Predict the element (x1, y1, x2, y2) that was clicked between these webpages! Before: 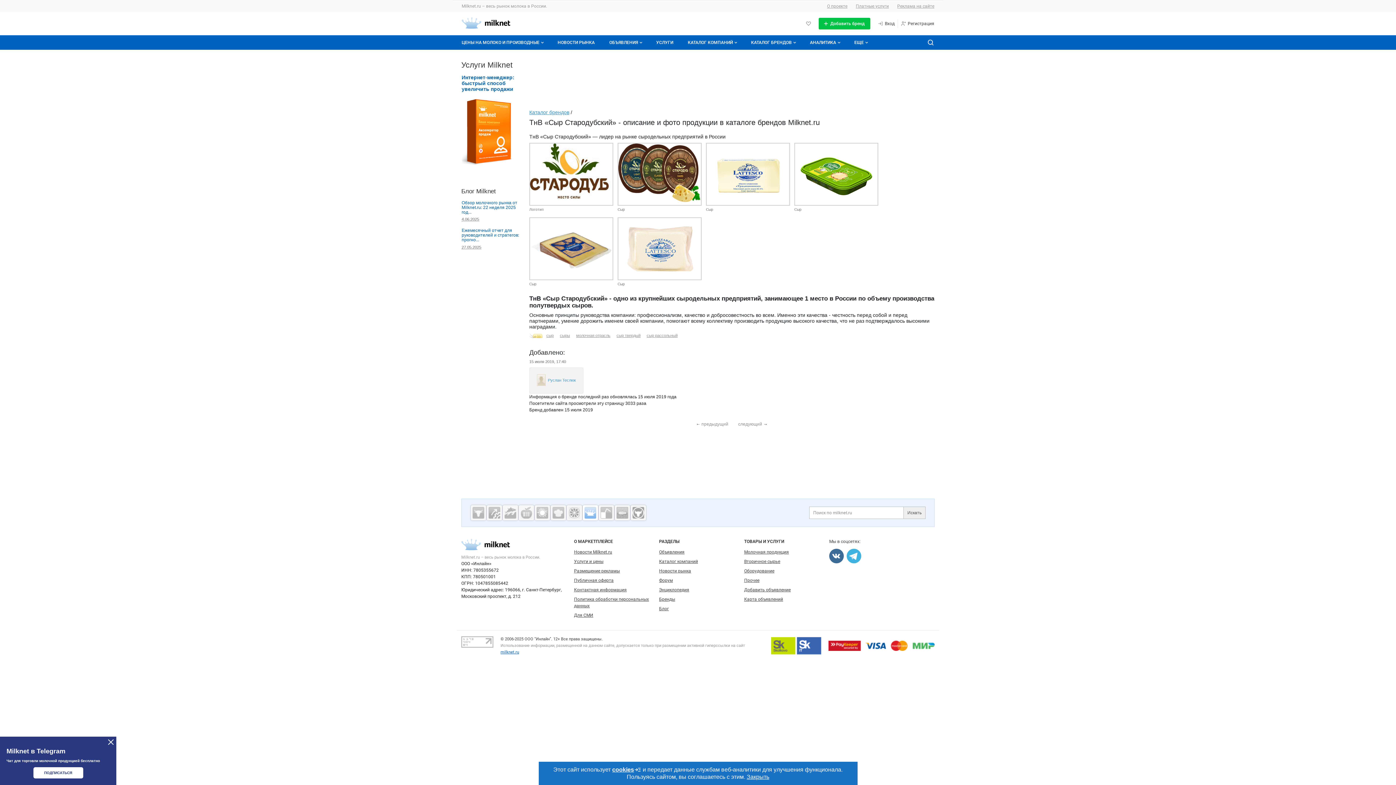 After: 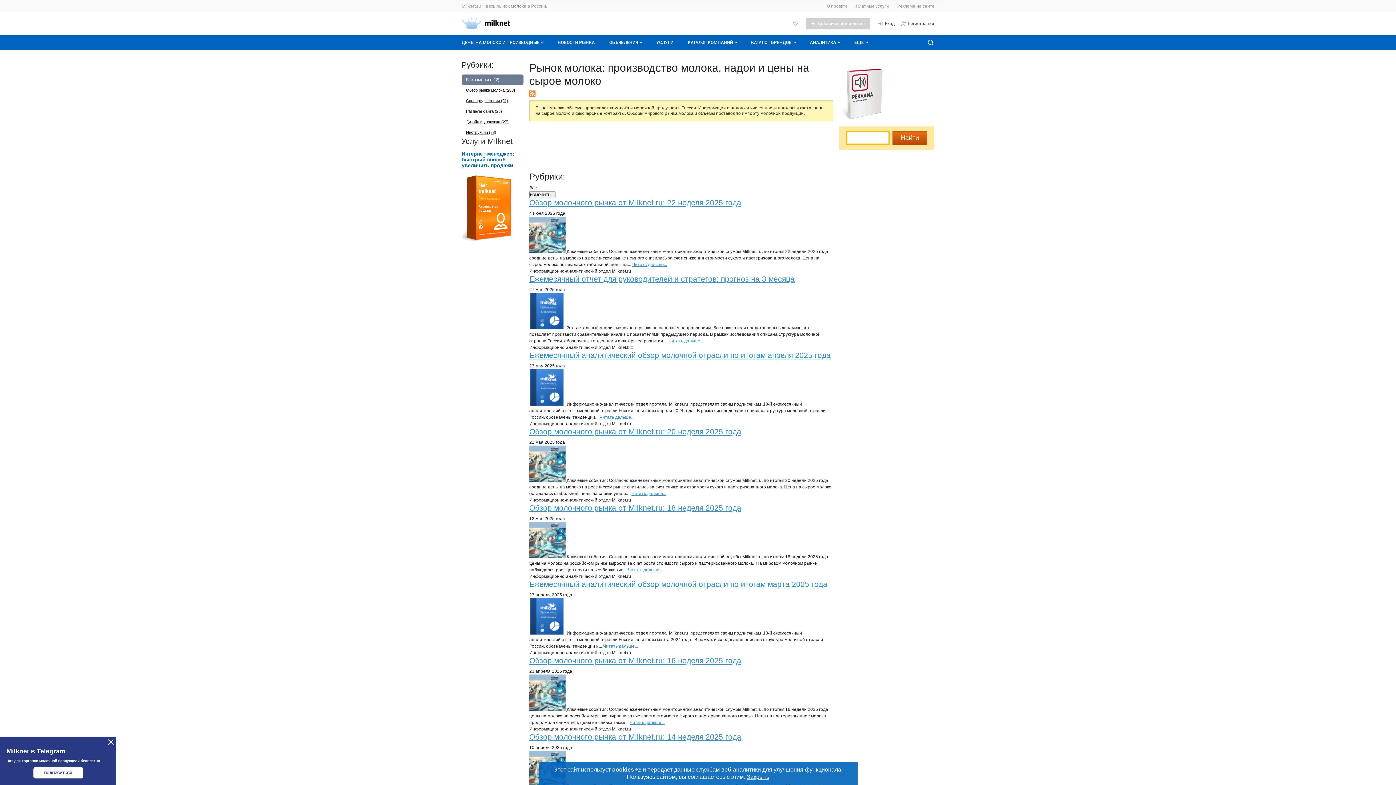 Action: bbox: (461, 187, 496, 194) label: Блог Milknet